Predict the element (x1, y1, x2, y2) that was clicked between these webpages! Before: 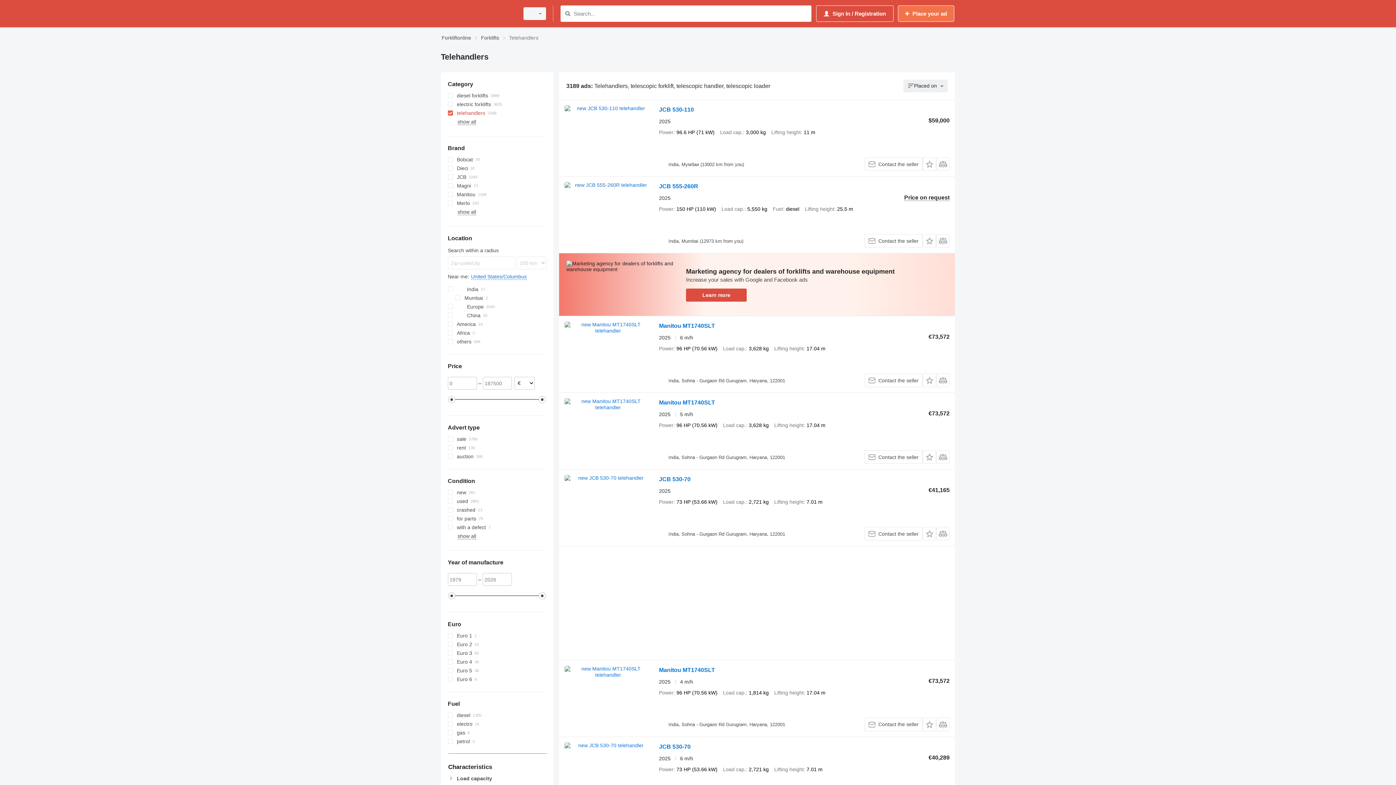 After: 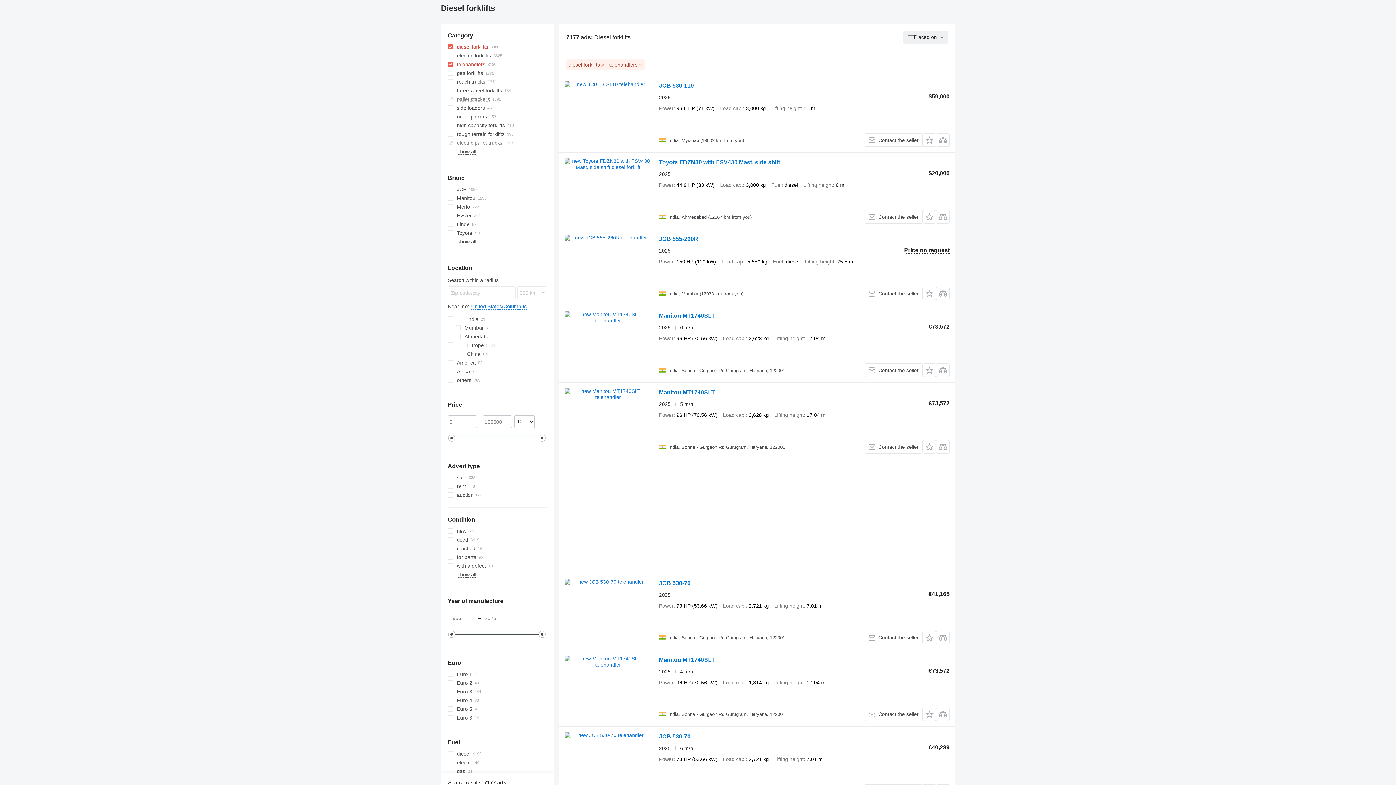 Action: label: diesel forklifts bbox: (447, 91, 546, 100)